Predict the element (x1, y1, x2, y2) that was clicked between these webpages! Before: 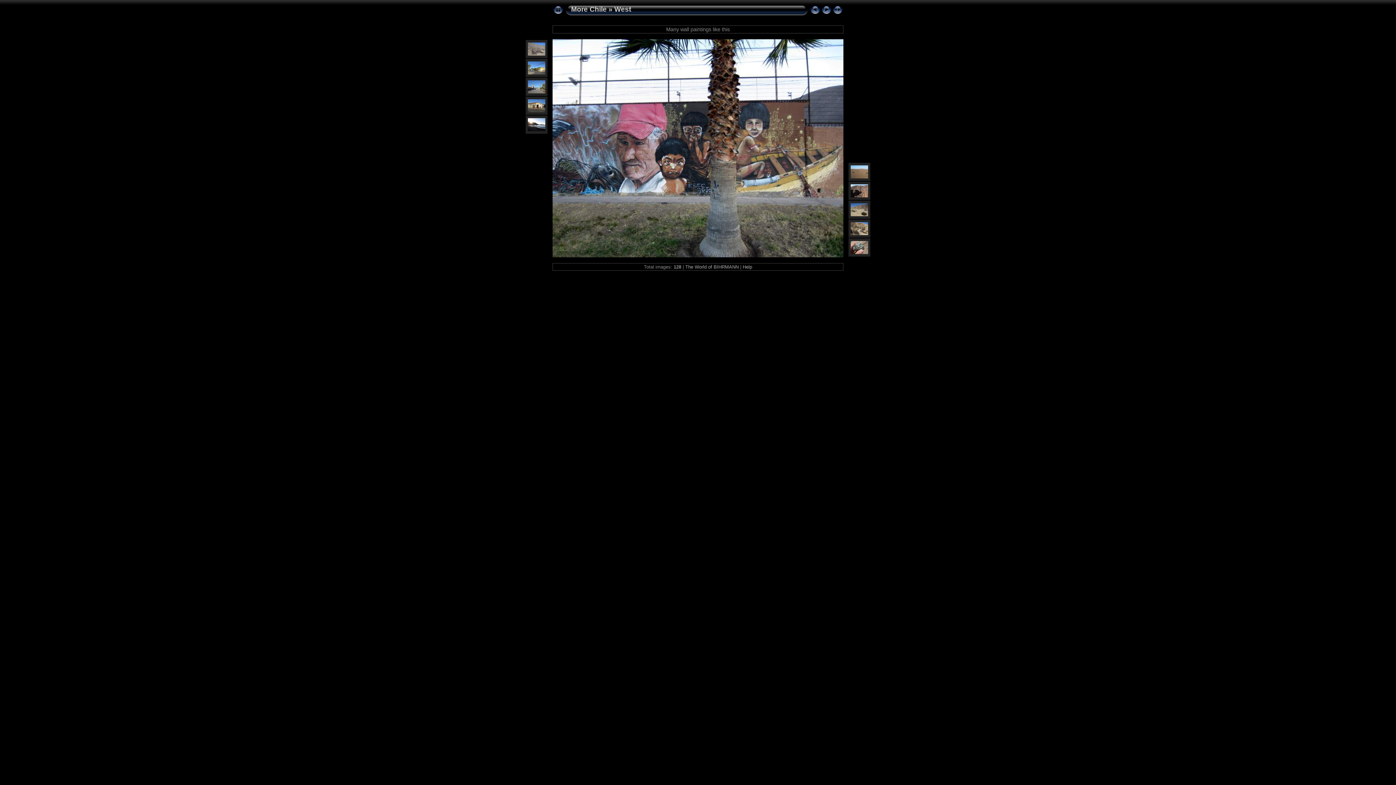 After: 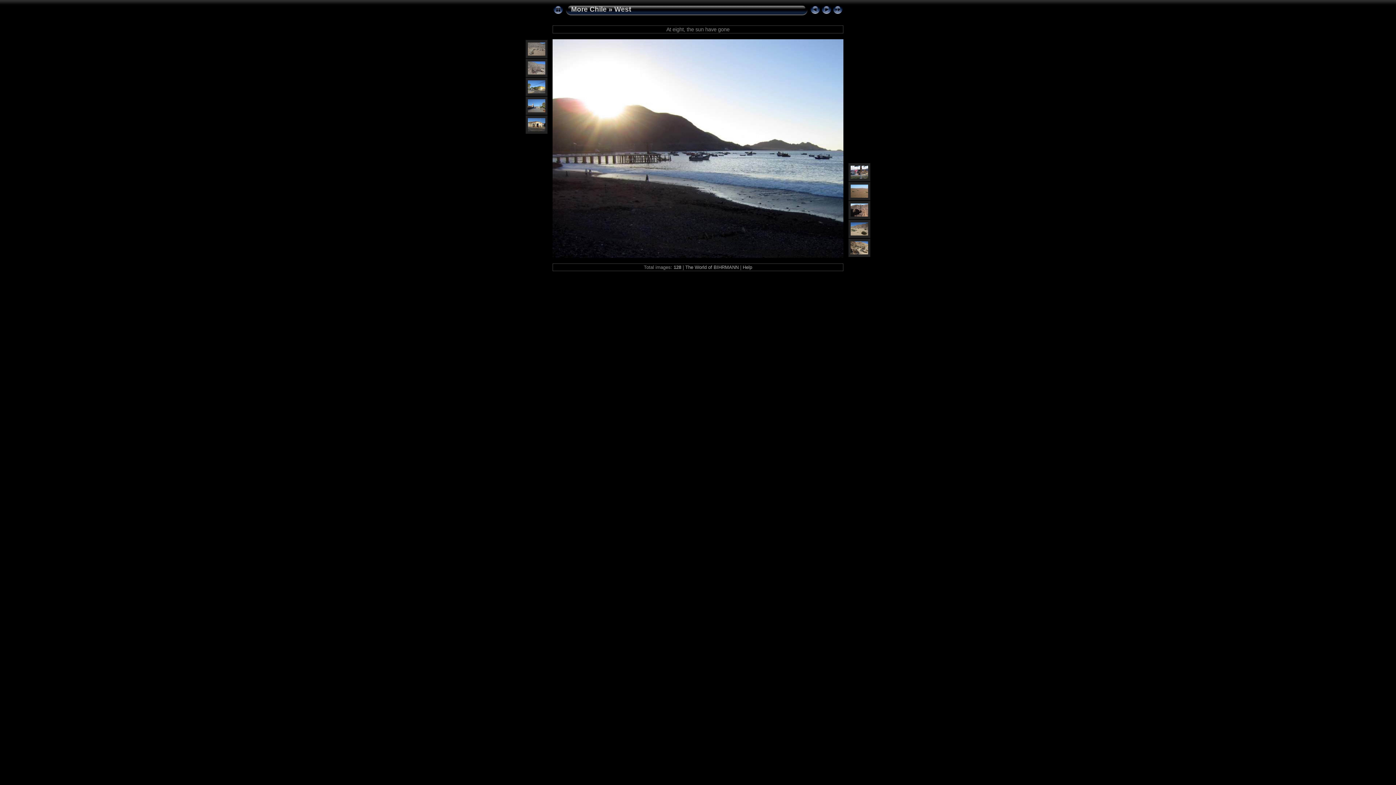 Action: bbox: (528, 126, 545, 132)